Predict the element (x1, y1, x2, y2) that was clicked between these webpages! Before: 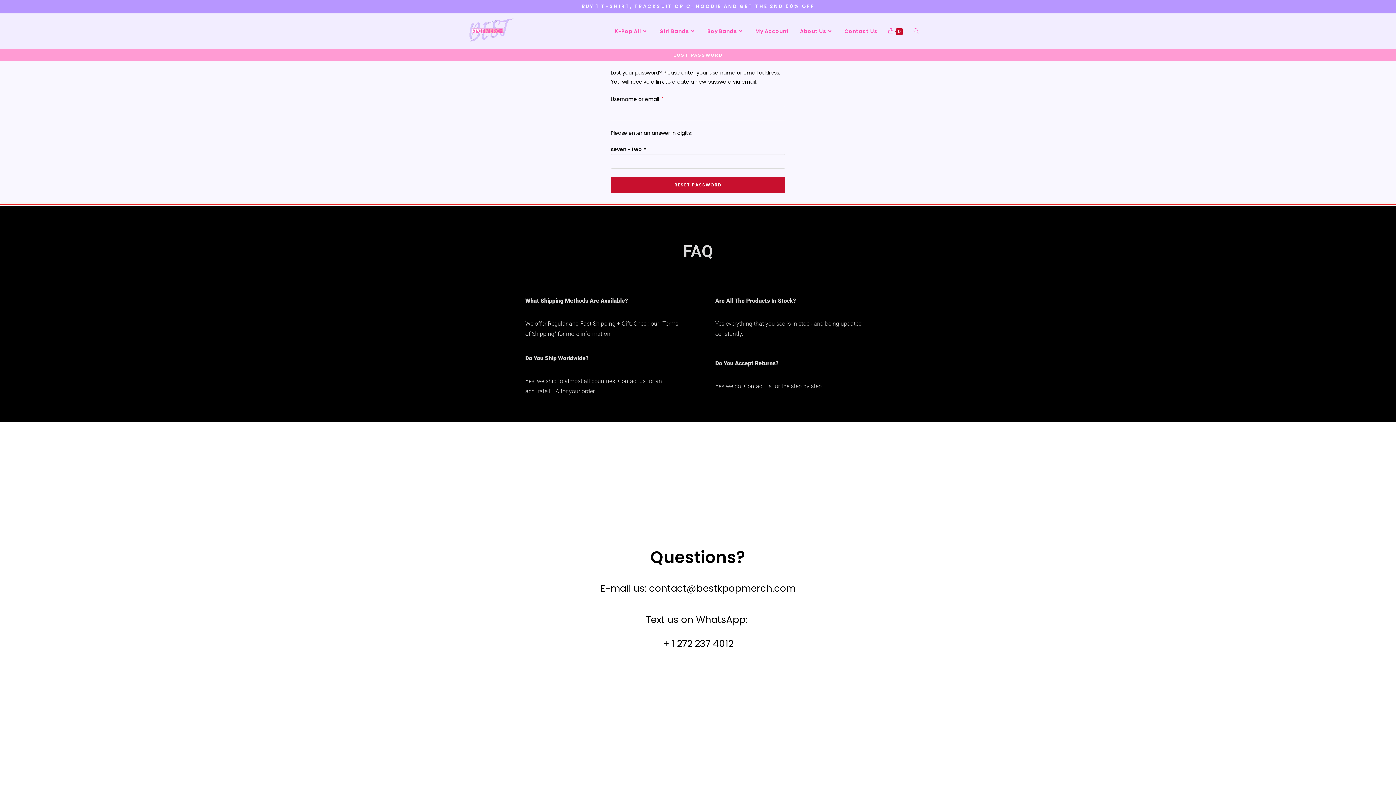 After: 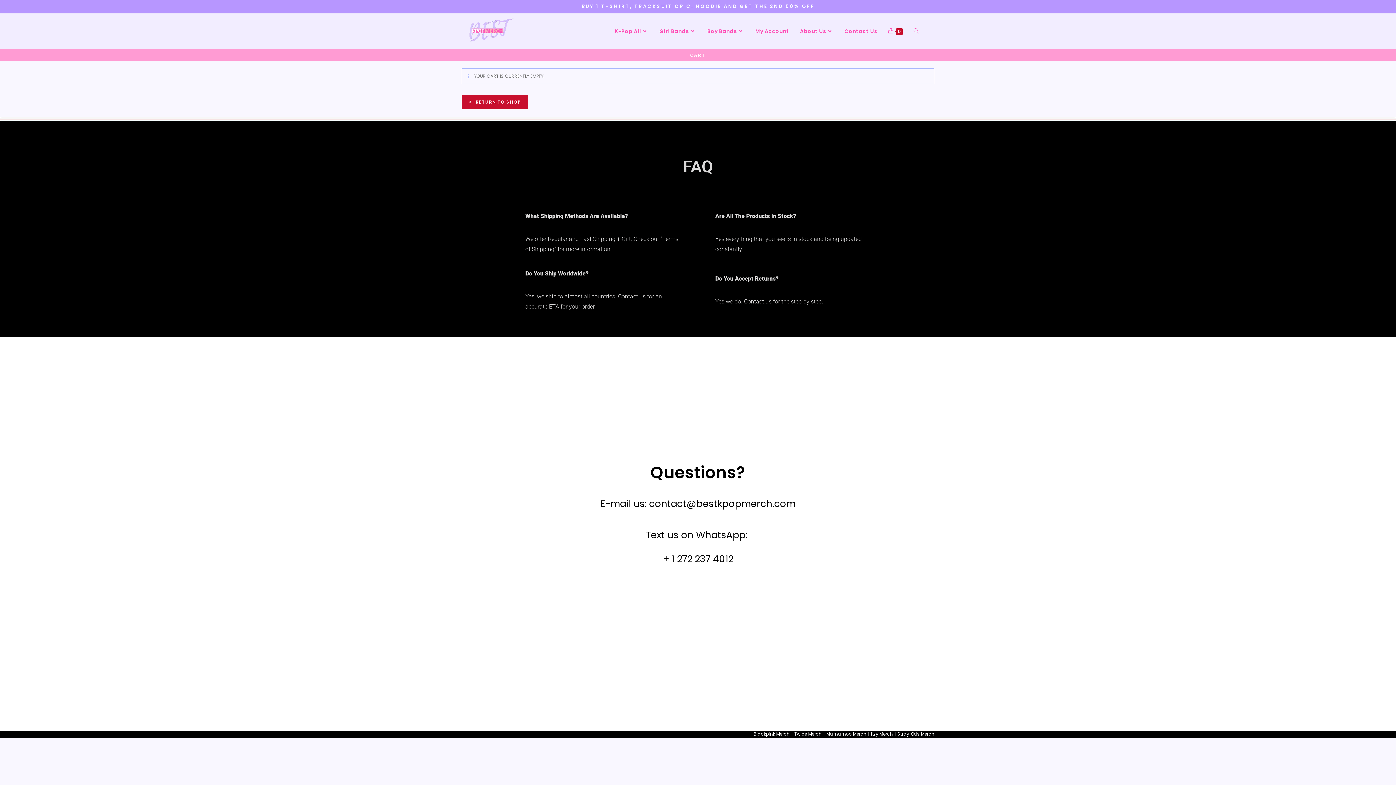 Action: bbox: (882, 13, 908, 49) label: 0